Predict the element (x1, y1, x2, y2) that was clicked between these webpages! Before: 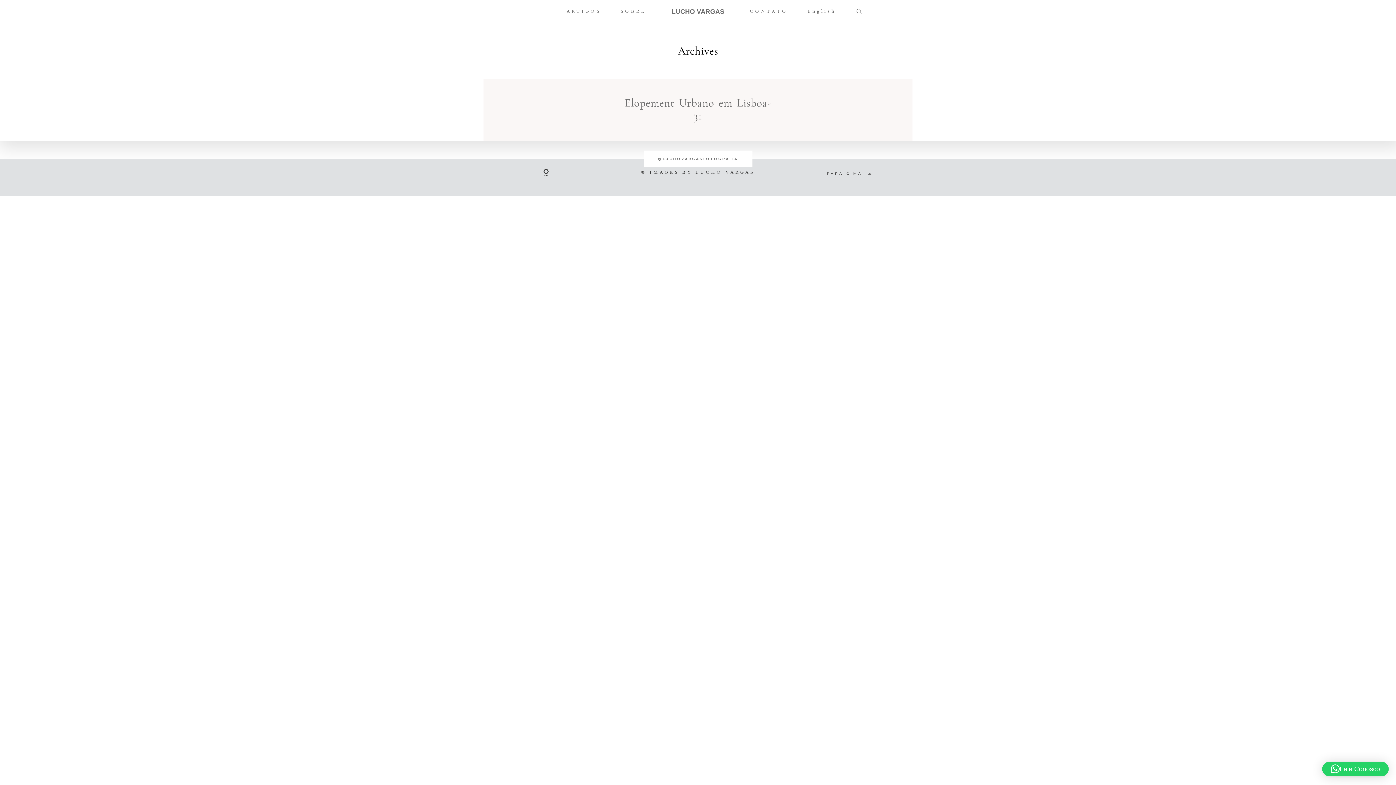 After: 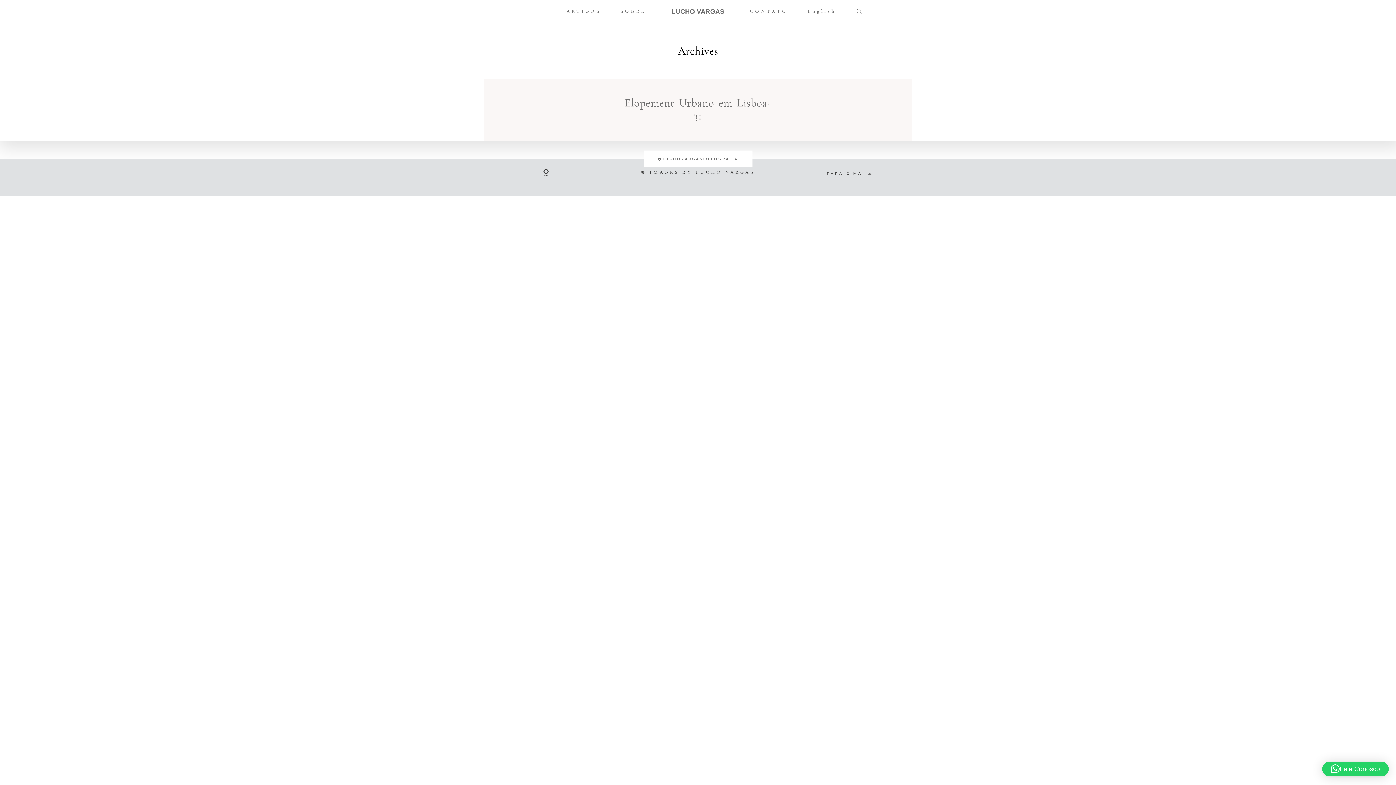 Action: bbox: (541, 168, 551, 176)